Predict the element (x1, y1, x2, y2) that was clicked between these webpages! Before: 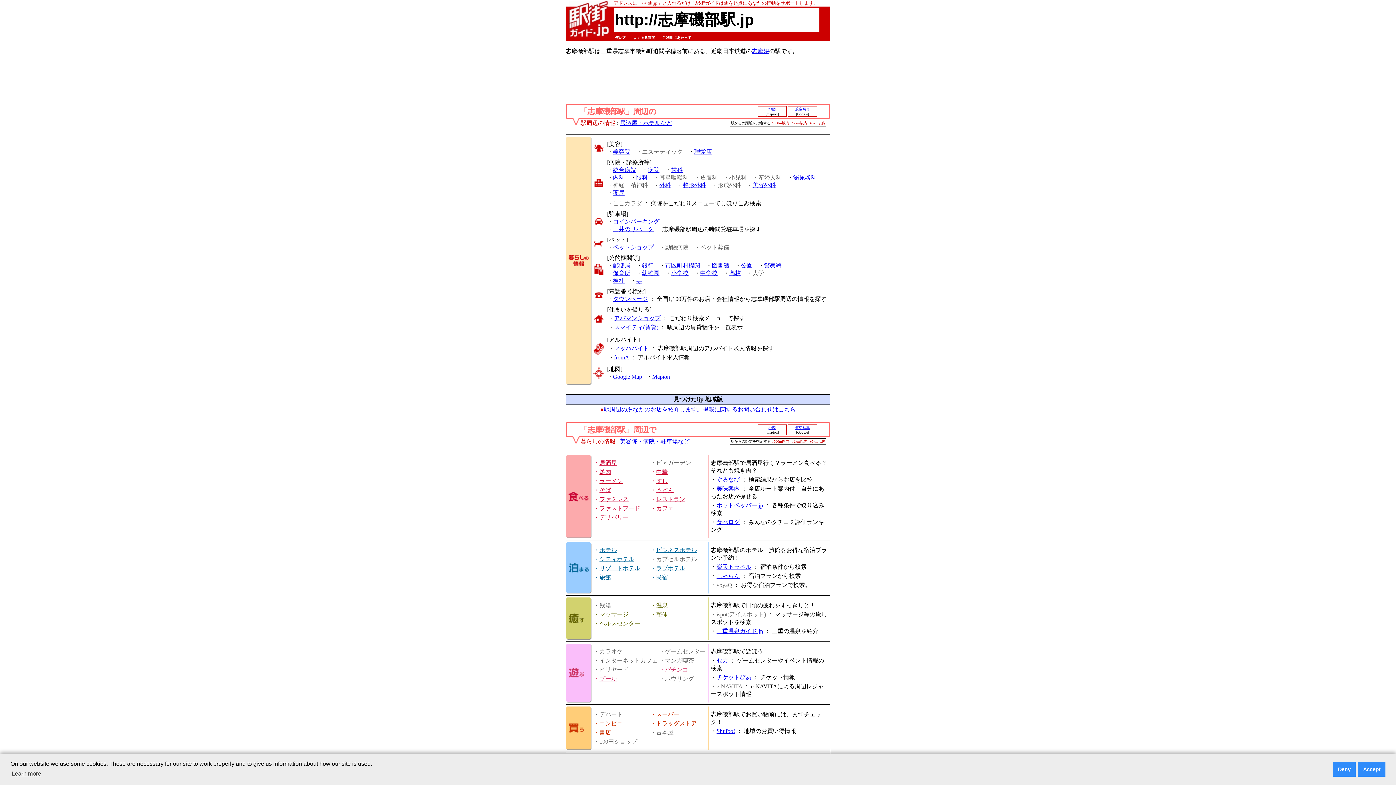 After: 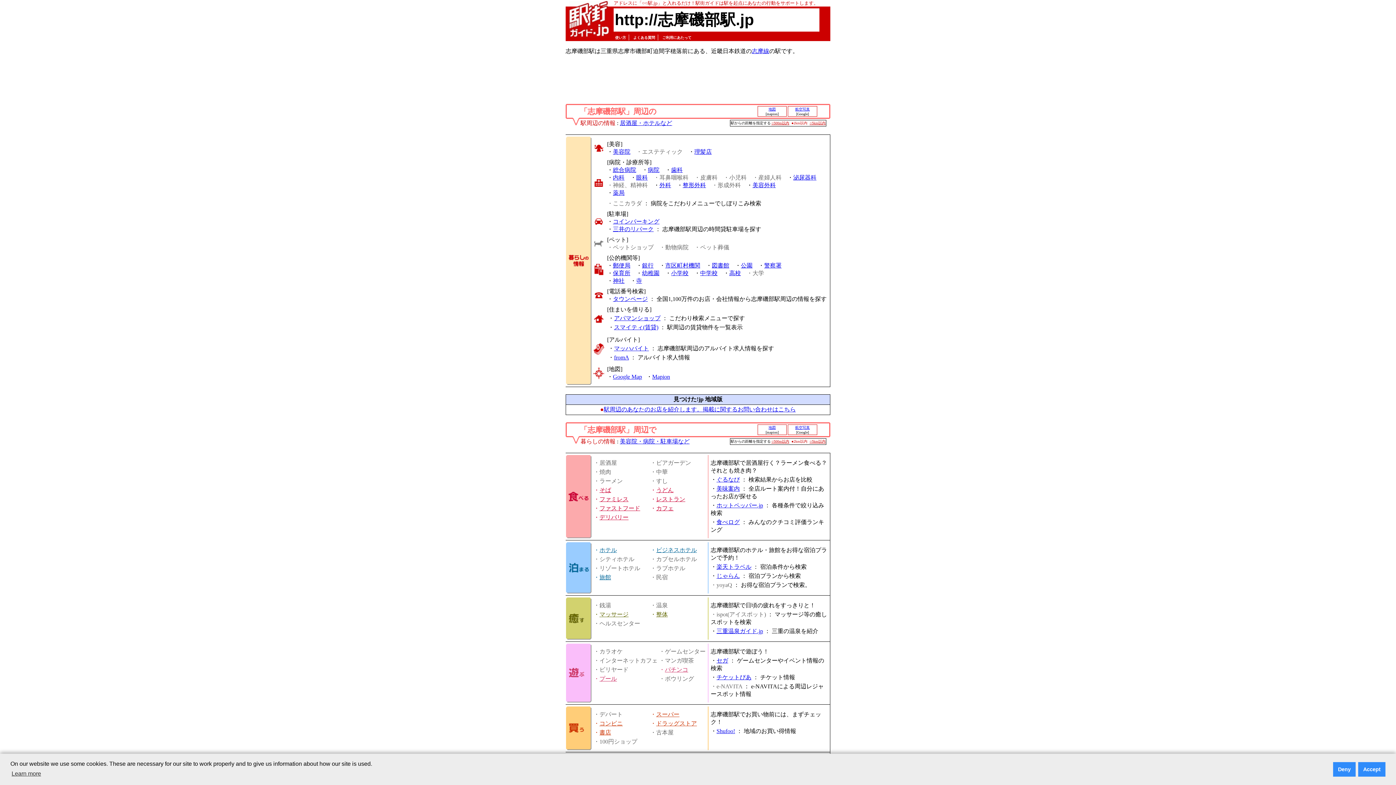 Action: label: ○2km以内 bbox: (791, 439, 807, 443)